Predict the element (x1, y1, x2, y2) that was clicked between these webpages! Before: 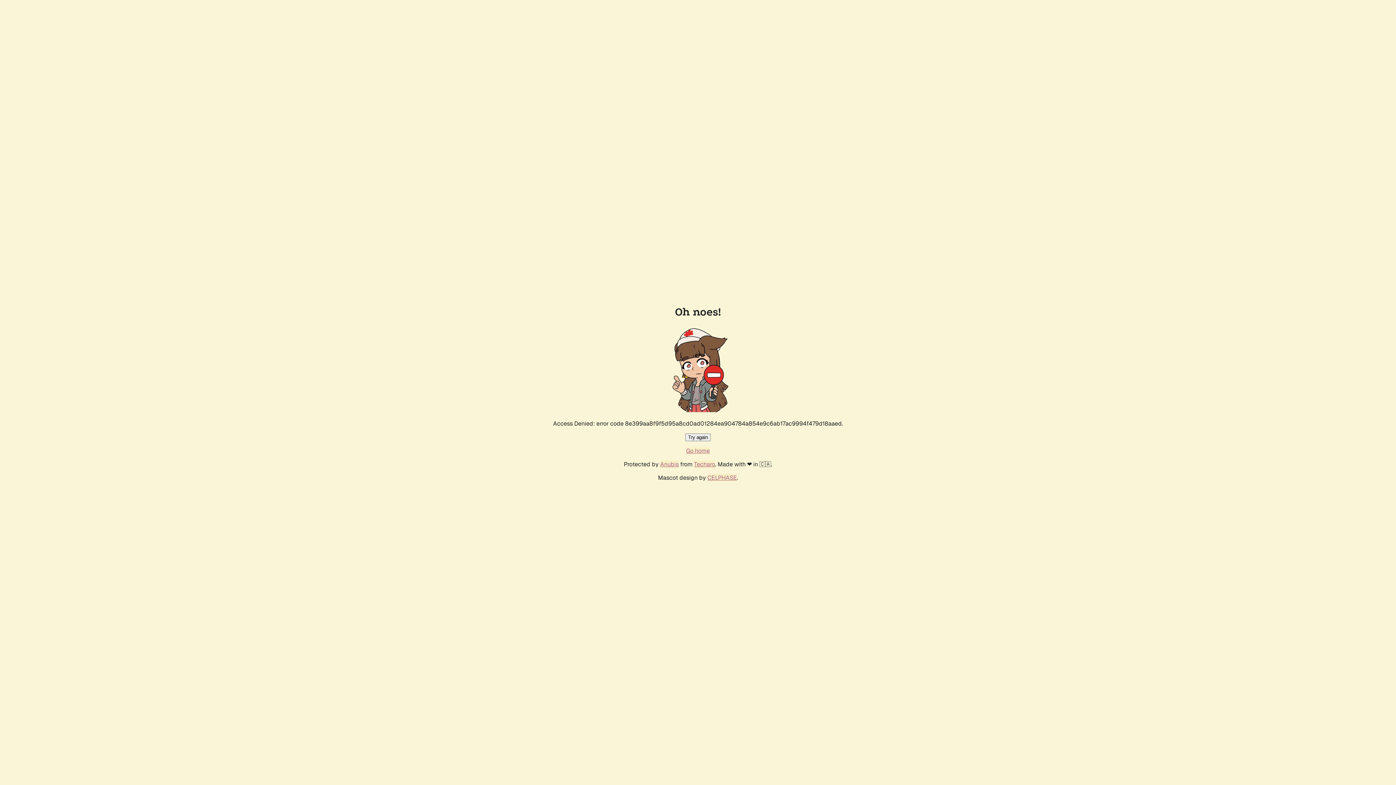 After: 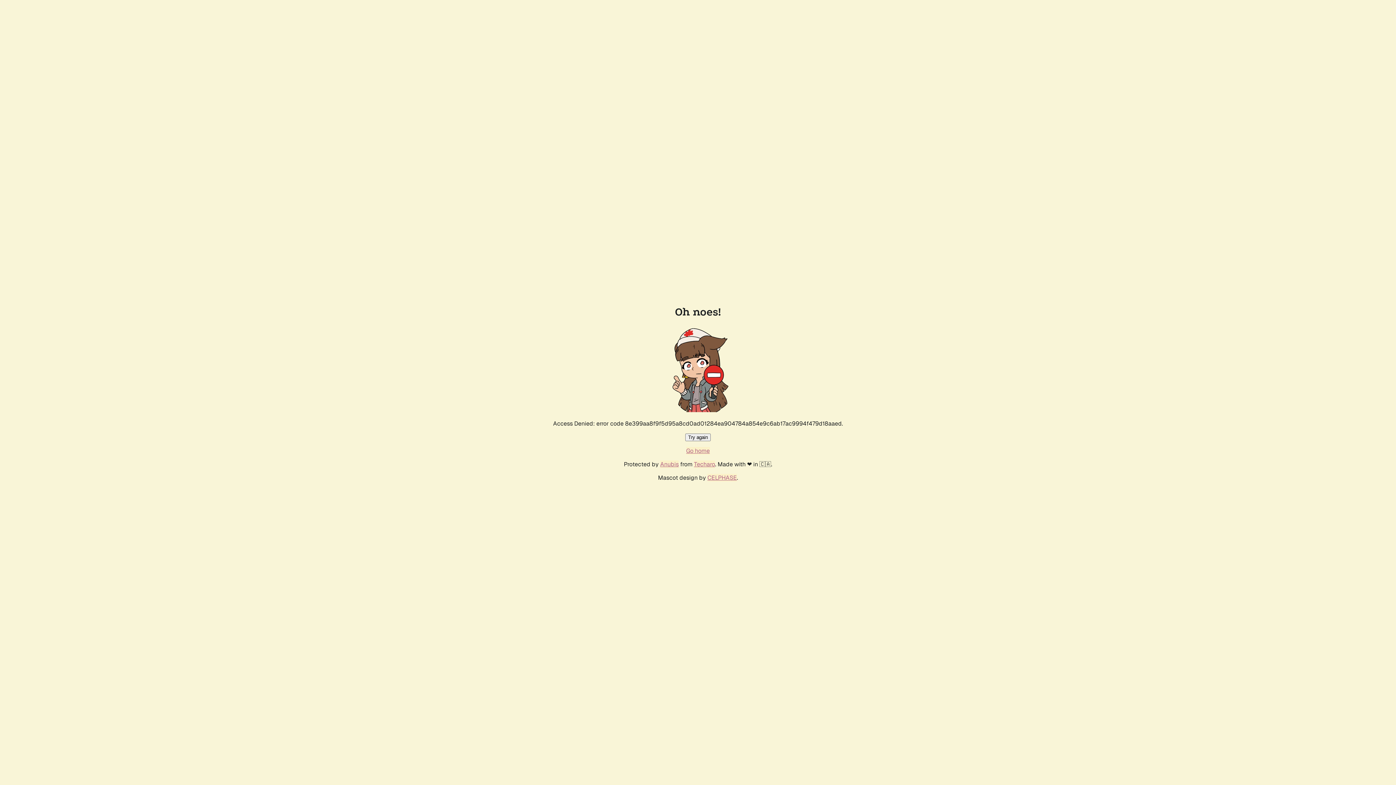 Action: bbox: (686, 447, 710, 454) label: Go home